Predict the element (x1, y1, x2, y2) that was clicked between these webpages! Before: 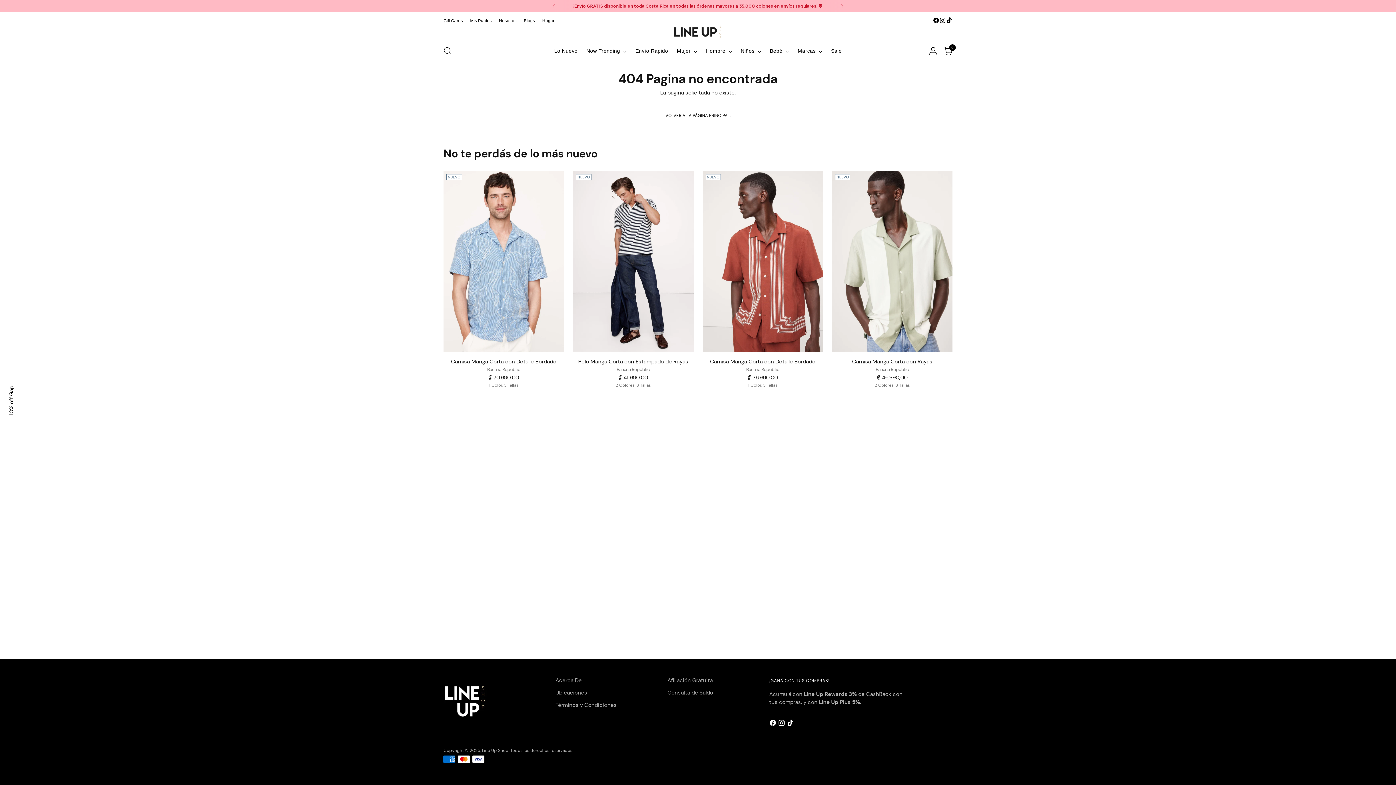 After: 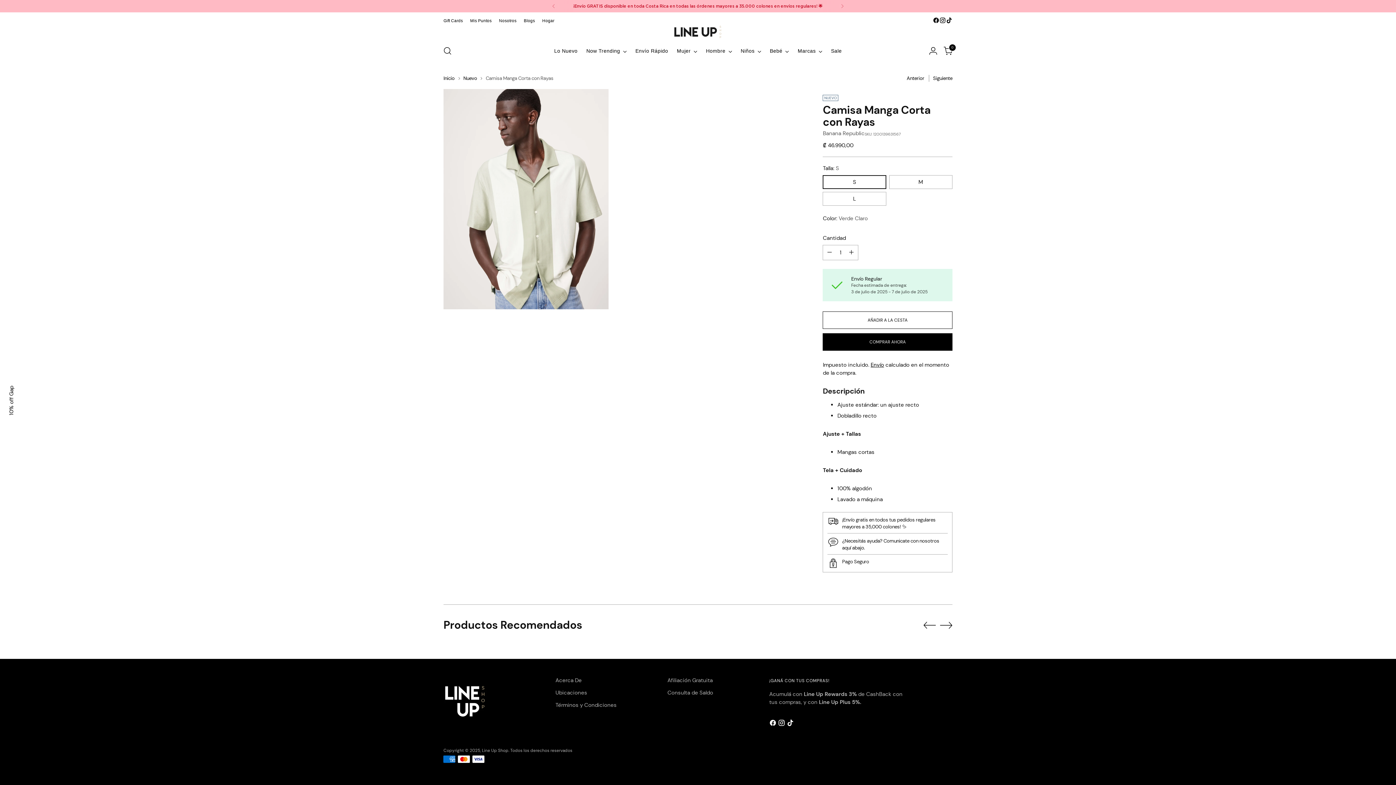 Action: bbox: (832, 171, 952, 352) label: Camisa Manga Corta con Rayas